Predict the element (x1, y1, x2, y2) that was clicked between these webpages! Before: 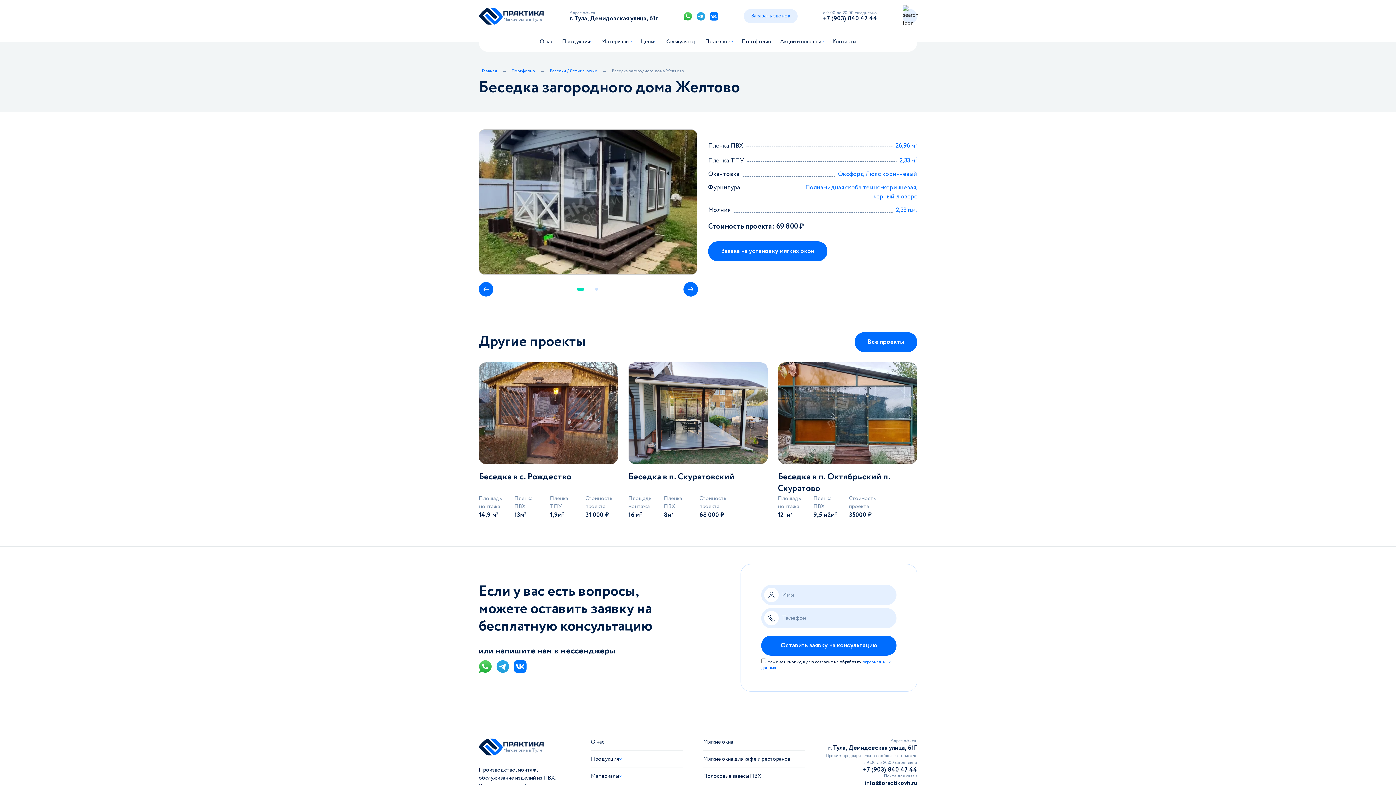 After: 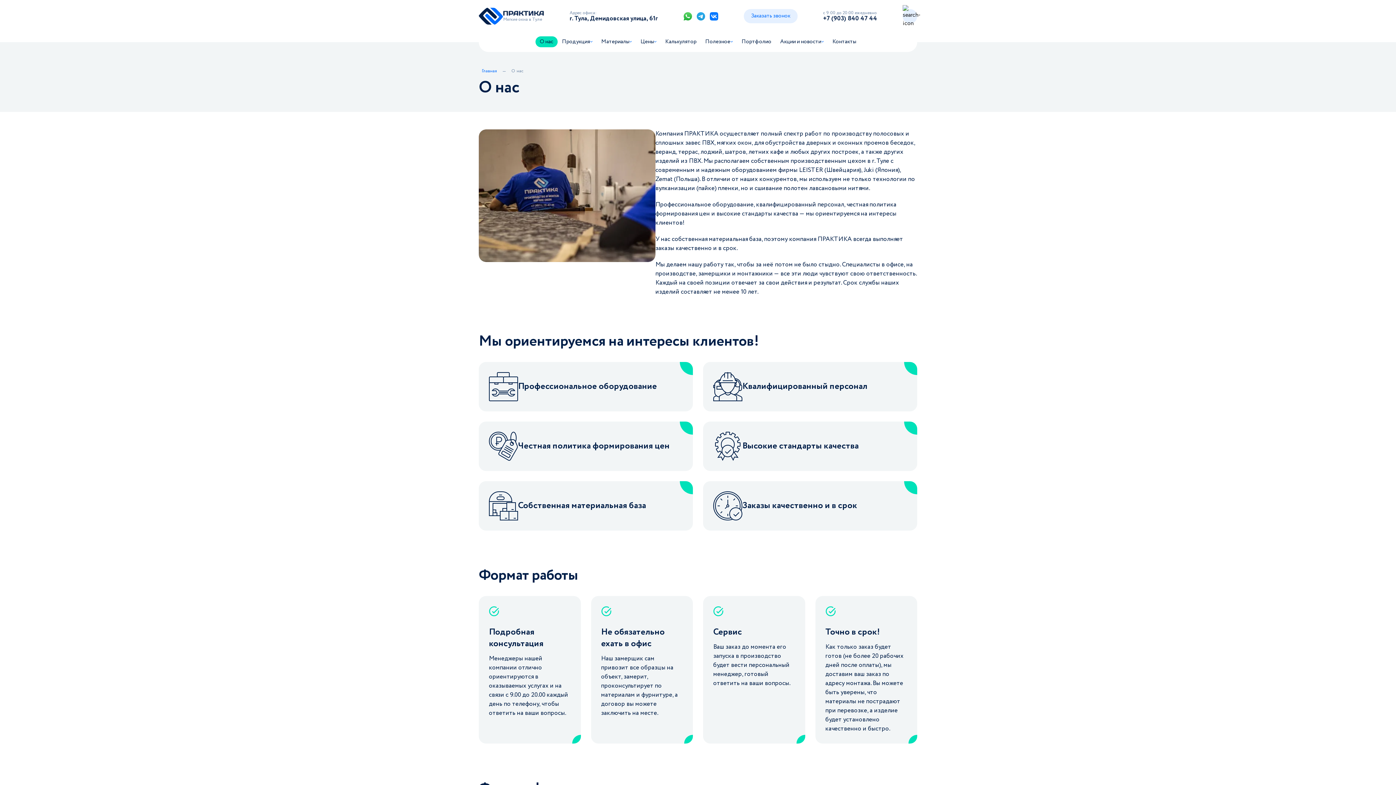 Action: bbox: (535, 36, 557, 47) label: О нас